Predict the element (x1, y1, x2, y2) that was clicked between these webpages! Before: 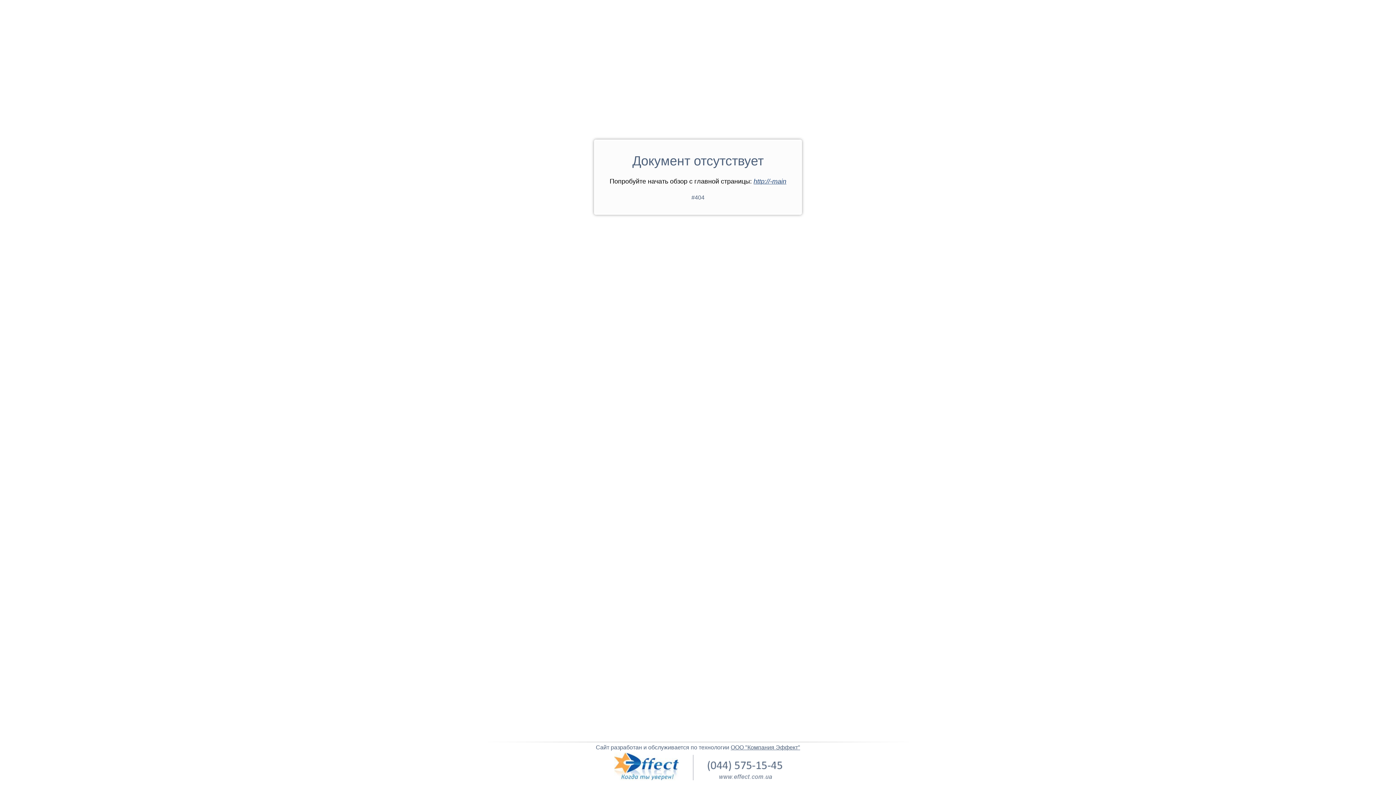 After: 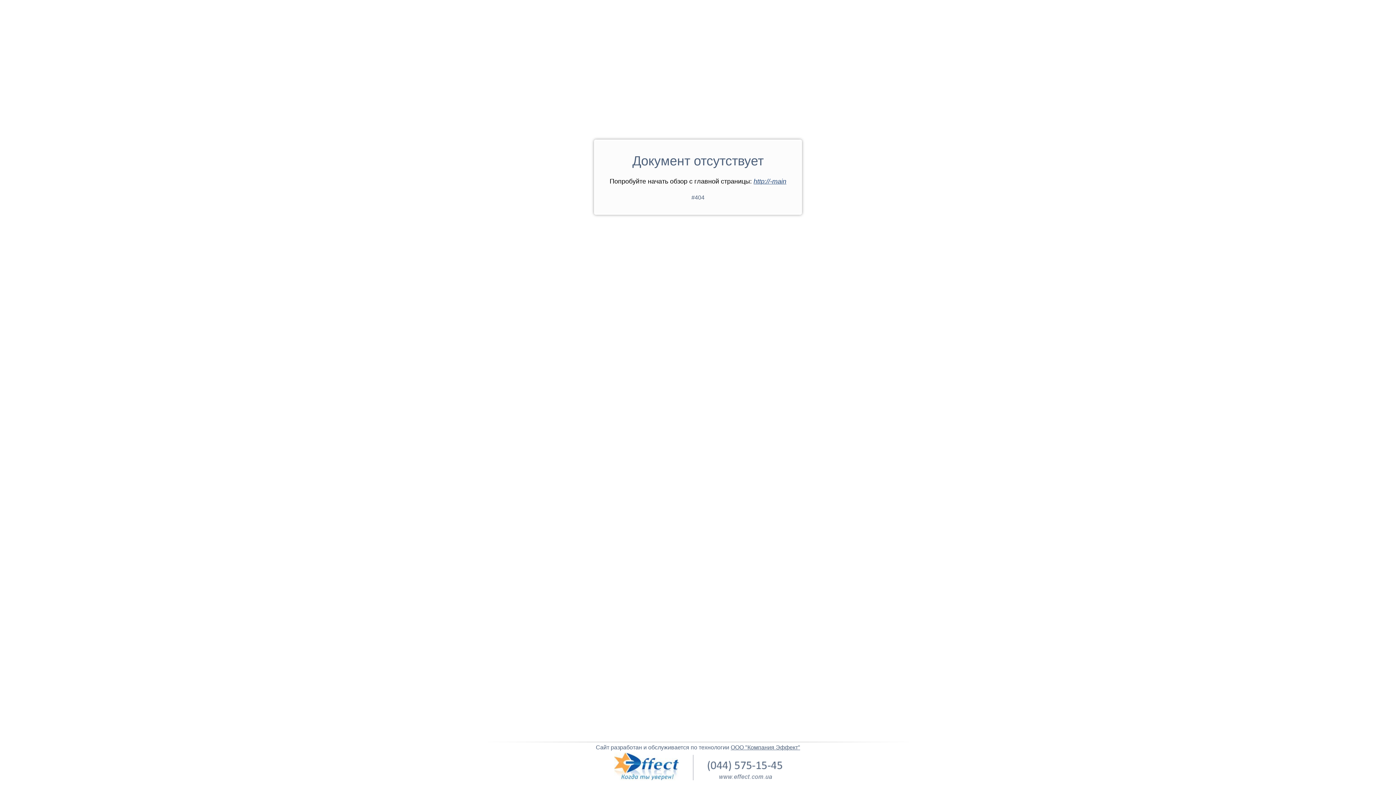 Action: bbox: (730, 744, 800, 750) label: ООО "Компания Эффект"